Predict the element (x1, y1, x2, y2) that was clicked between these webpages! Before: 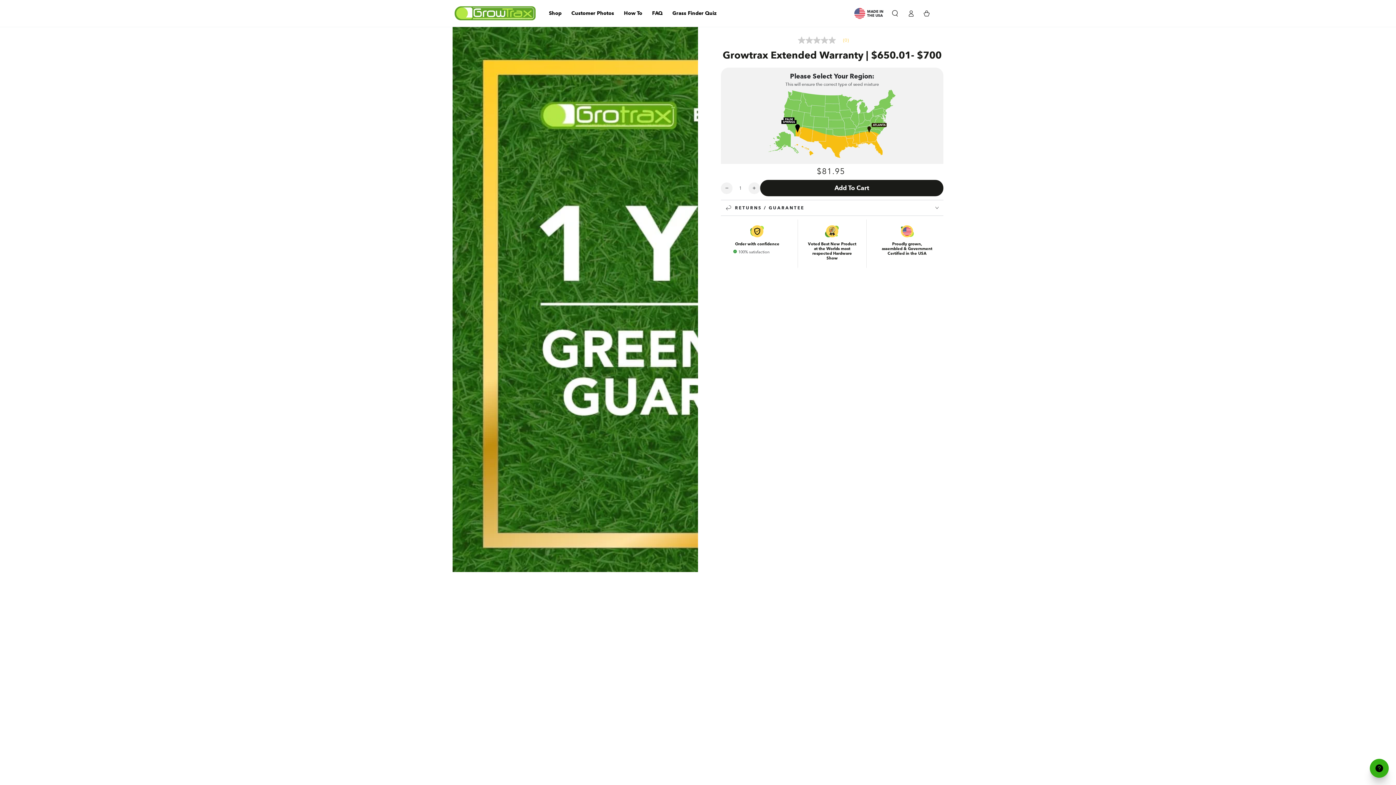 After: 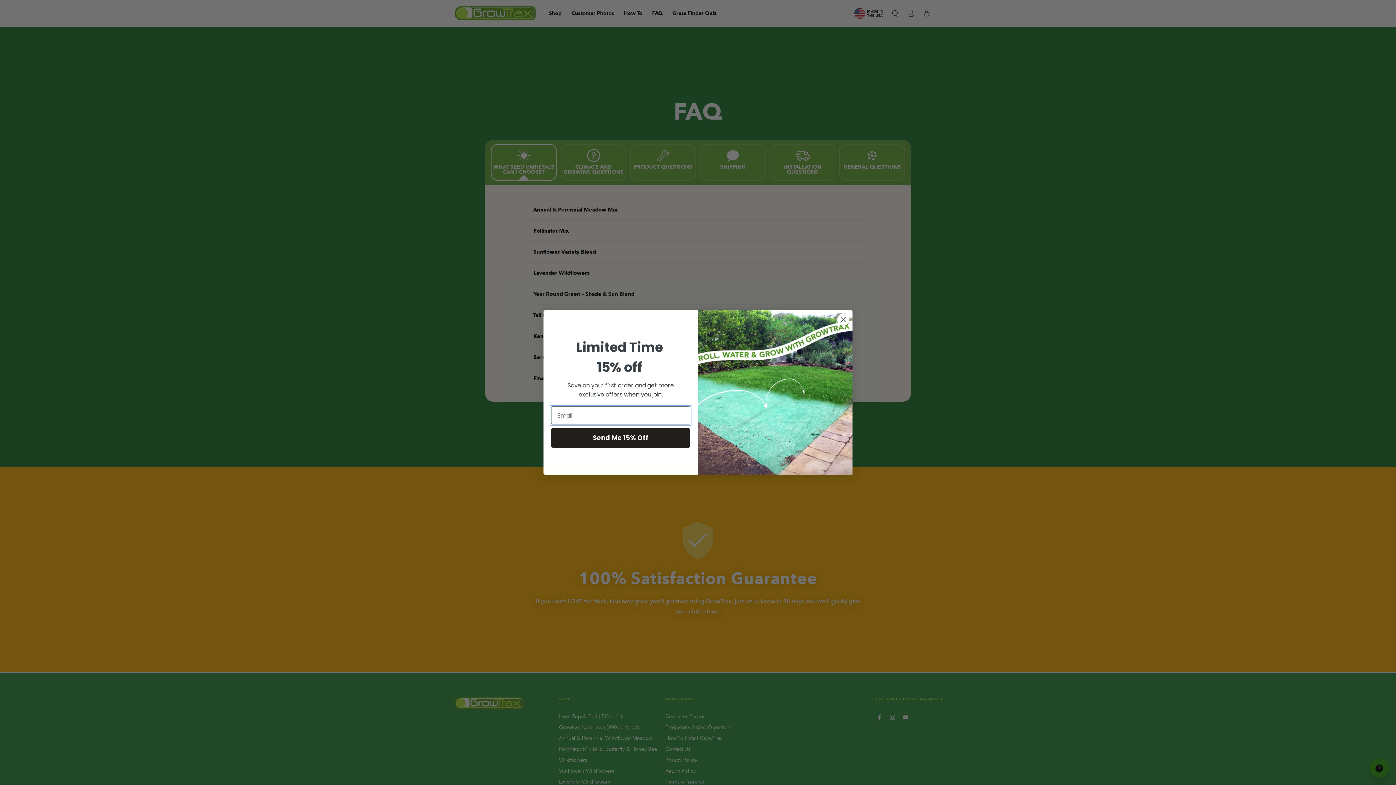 Action: label: FAQ bbox: (647, 4, 667, 22)